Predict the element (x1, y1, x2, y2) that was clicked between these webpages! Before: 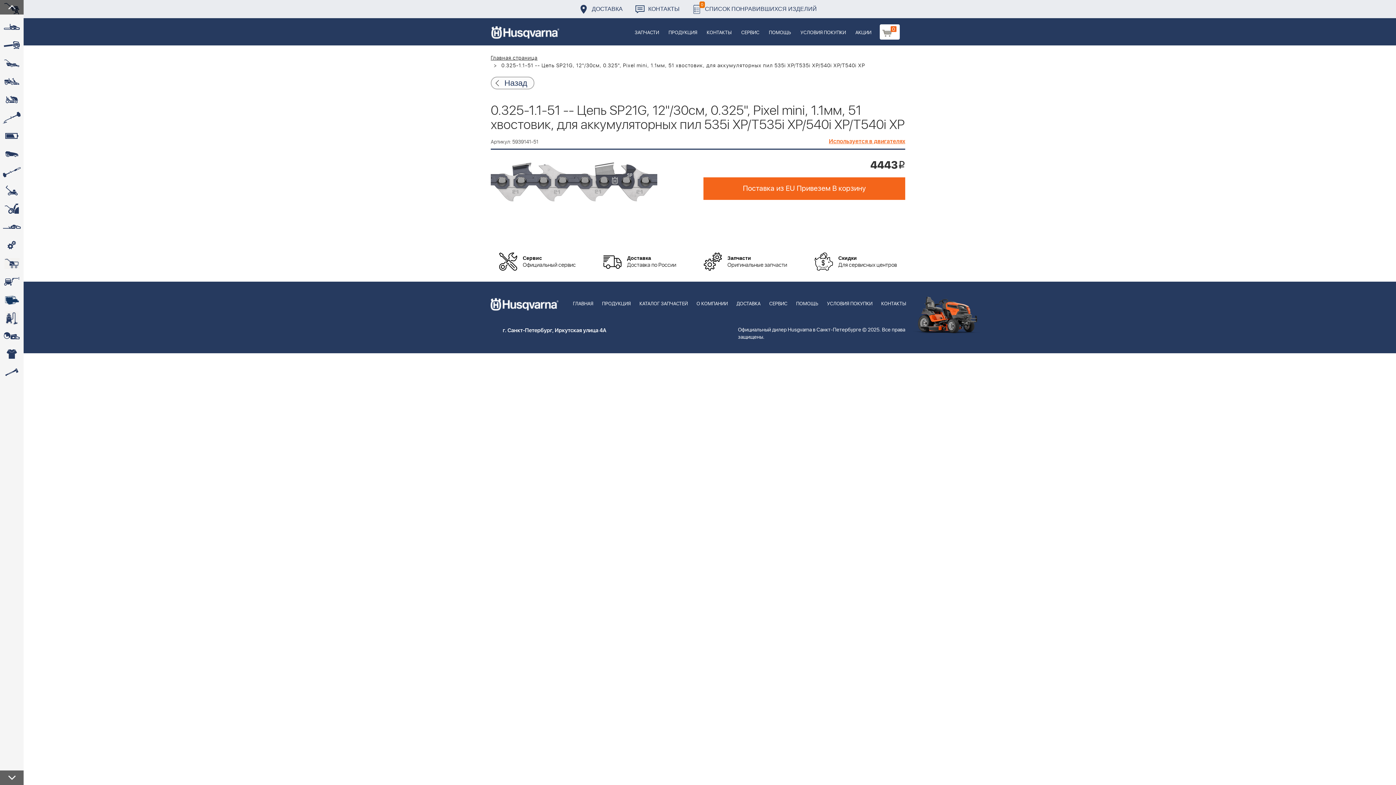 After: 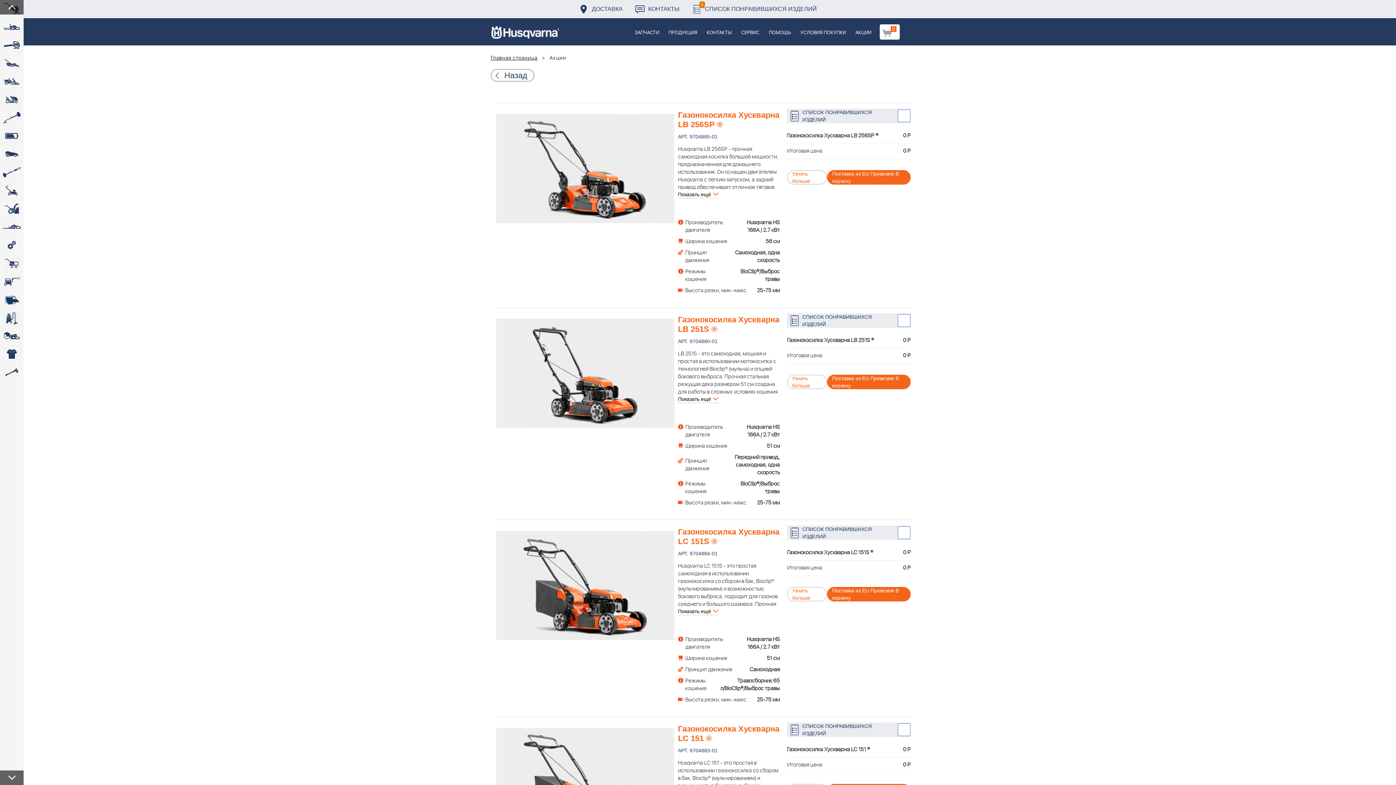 Action: label: АКЦИИ bbox: (850, 18, 876, 45)